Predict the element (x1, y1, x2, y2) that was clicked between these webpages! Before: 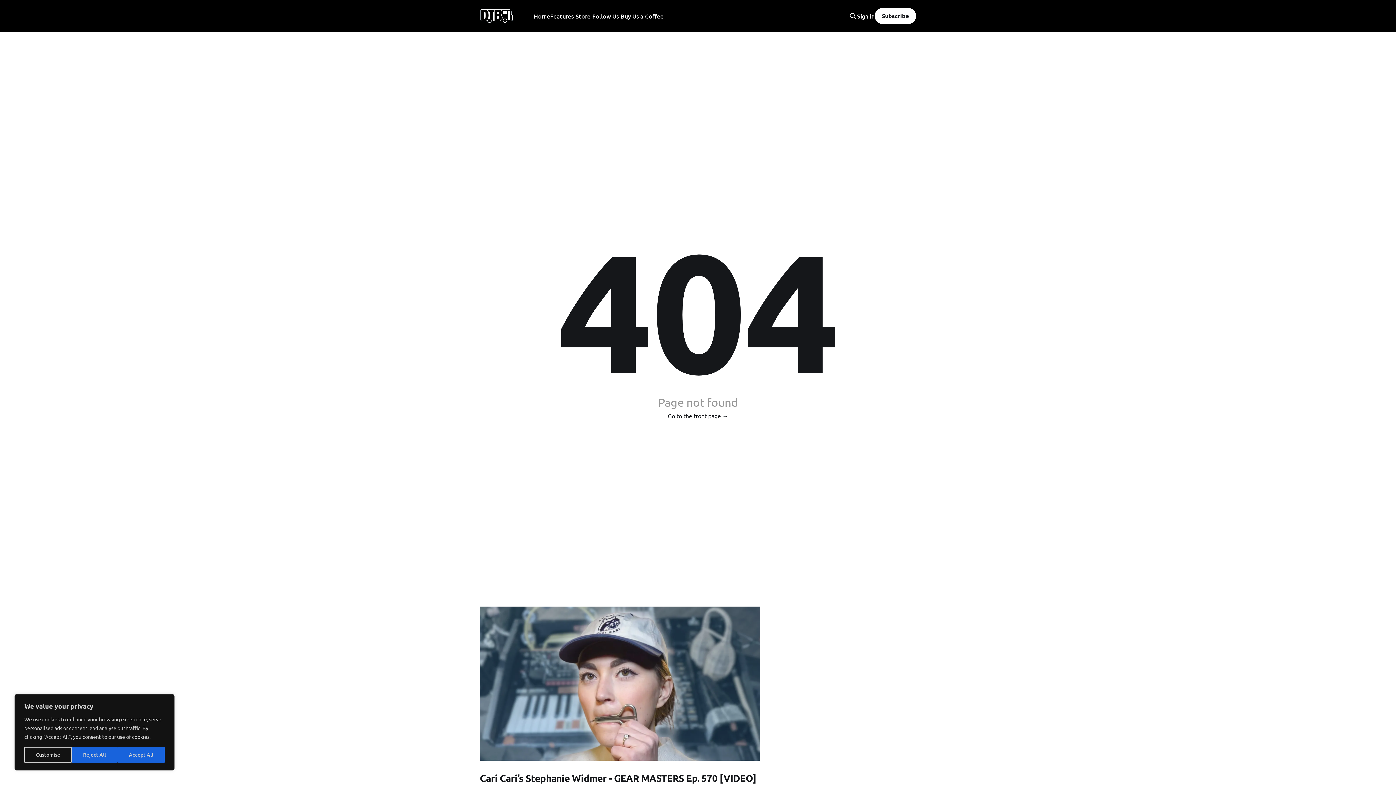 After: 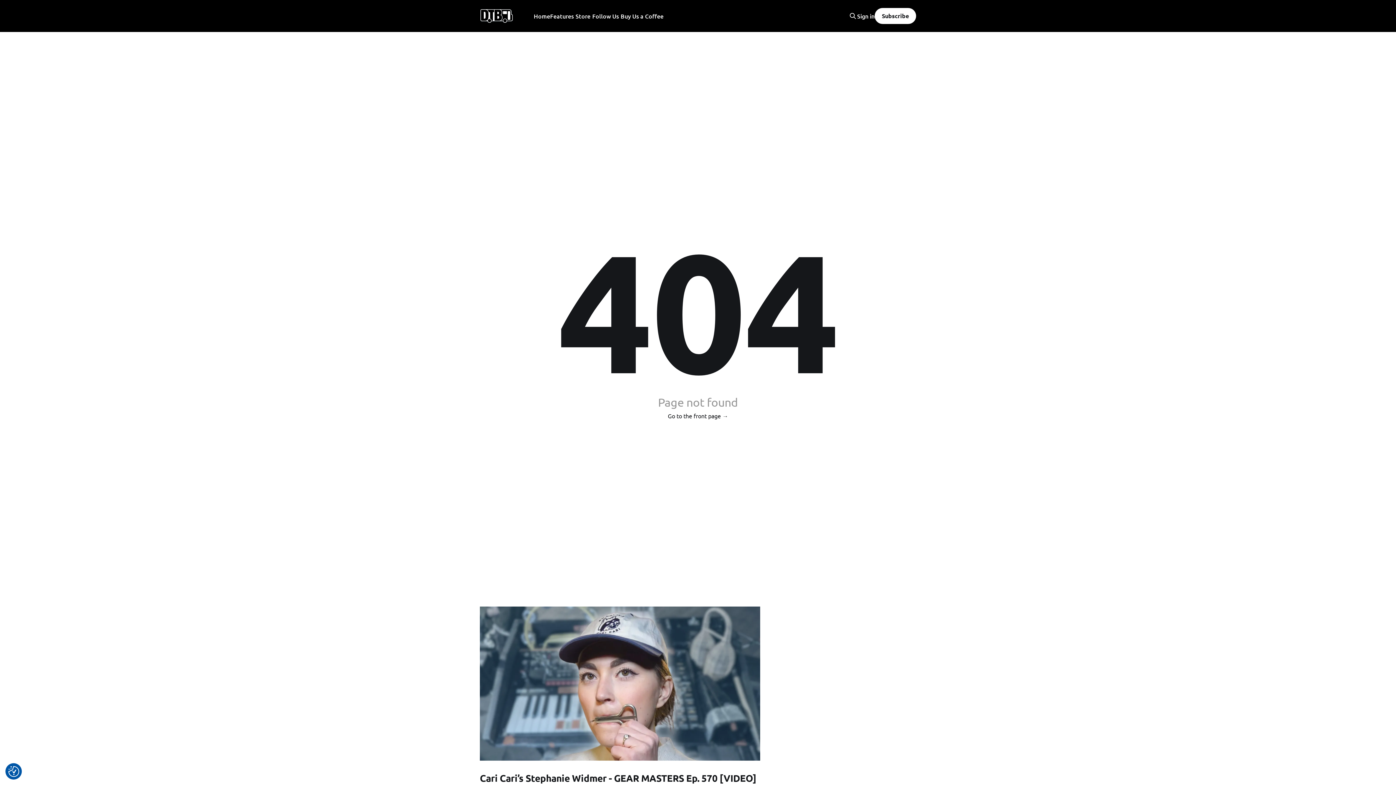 Action: label: Accept All bbox: (117, 747, 164, 763)